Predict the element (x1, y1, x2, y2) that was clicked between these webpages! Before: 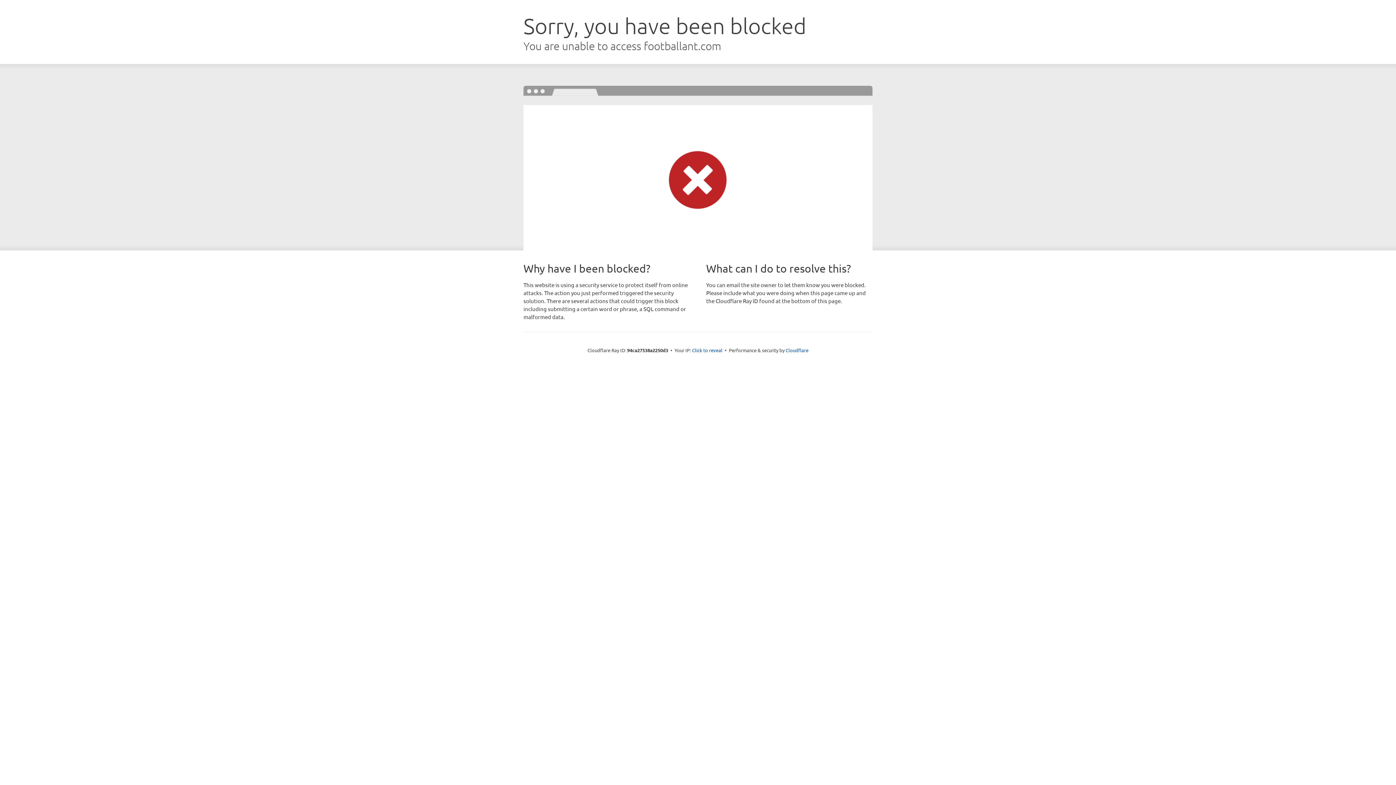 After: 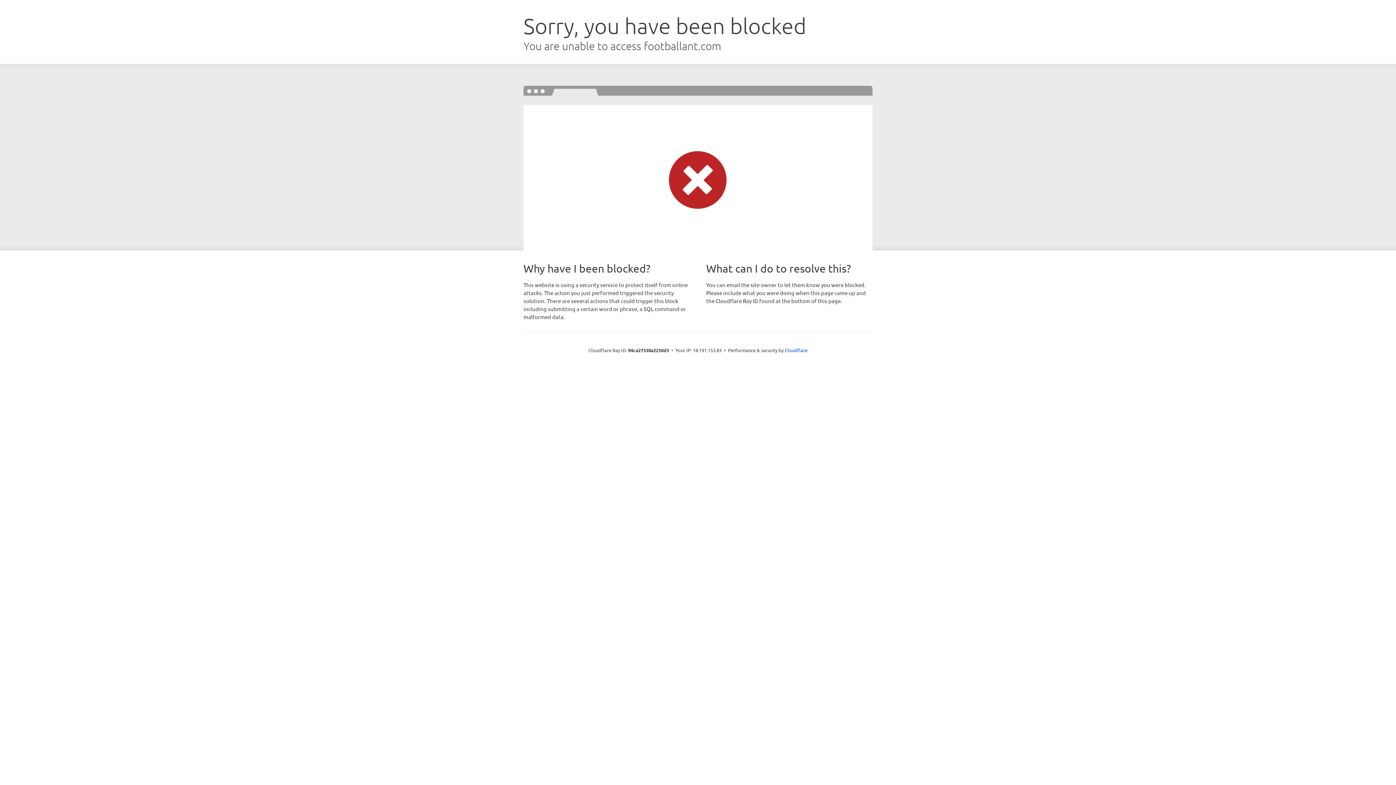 Action: bbox: (692, 346, 722, 353) label: Click to reveal